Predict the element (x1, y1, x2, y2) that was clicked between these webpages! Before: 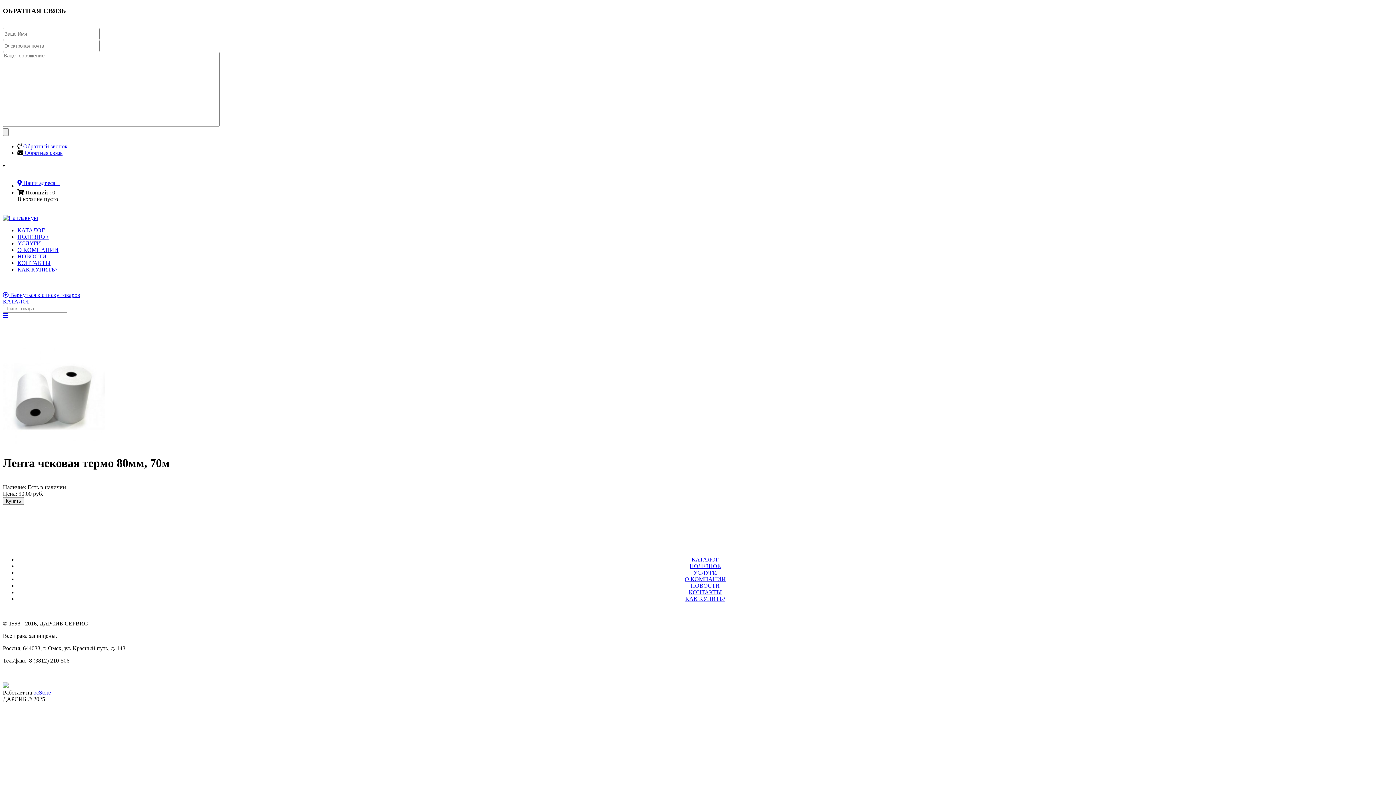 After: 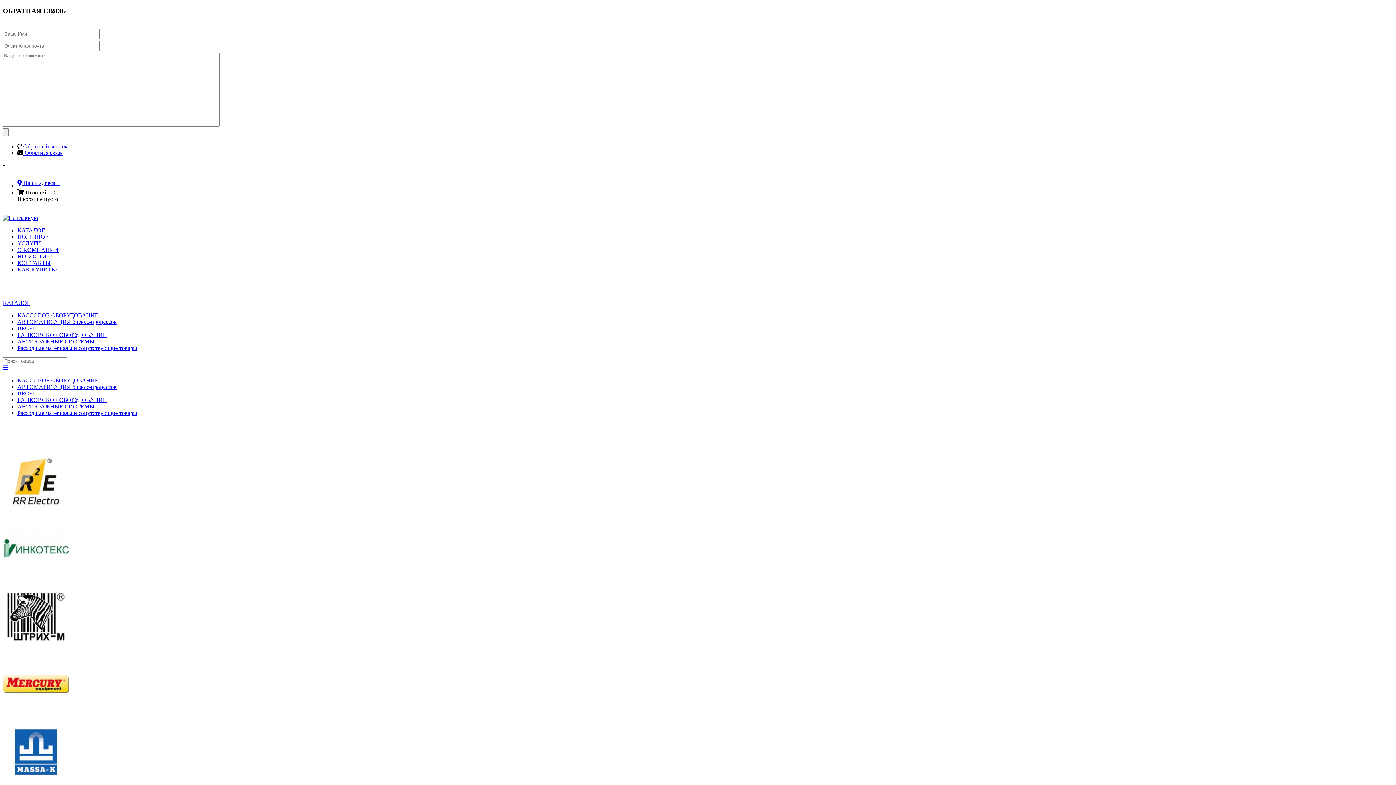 Action: label: УСЛУГИ bbox: (17, 240, 41, 246)